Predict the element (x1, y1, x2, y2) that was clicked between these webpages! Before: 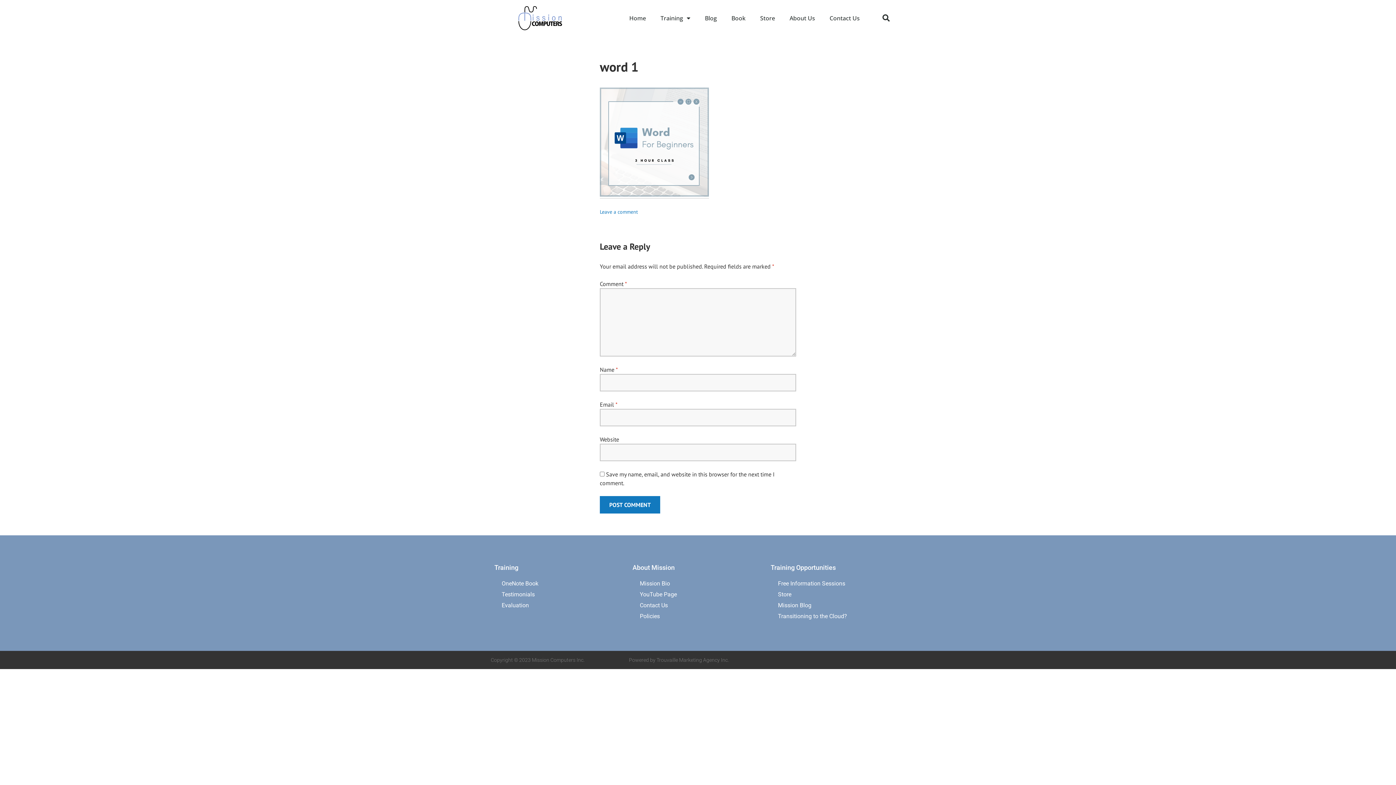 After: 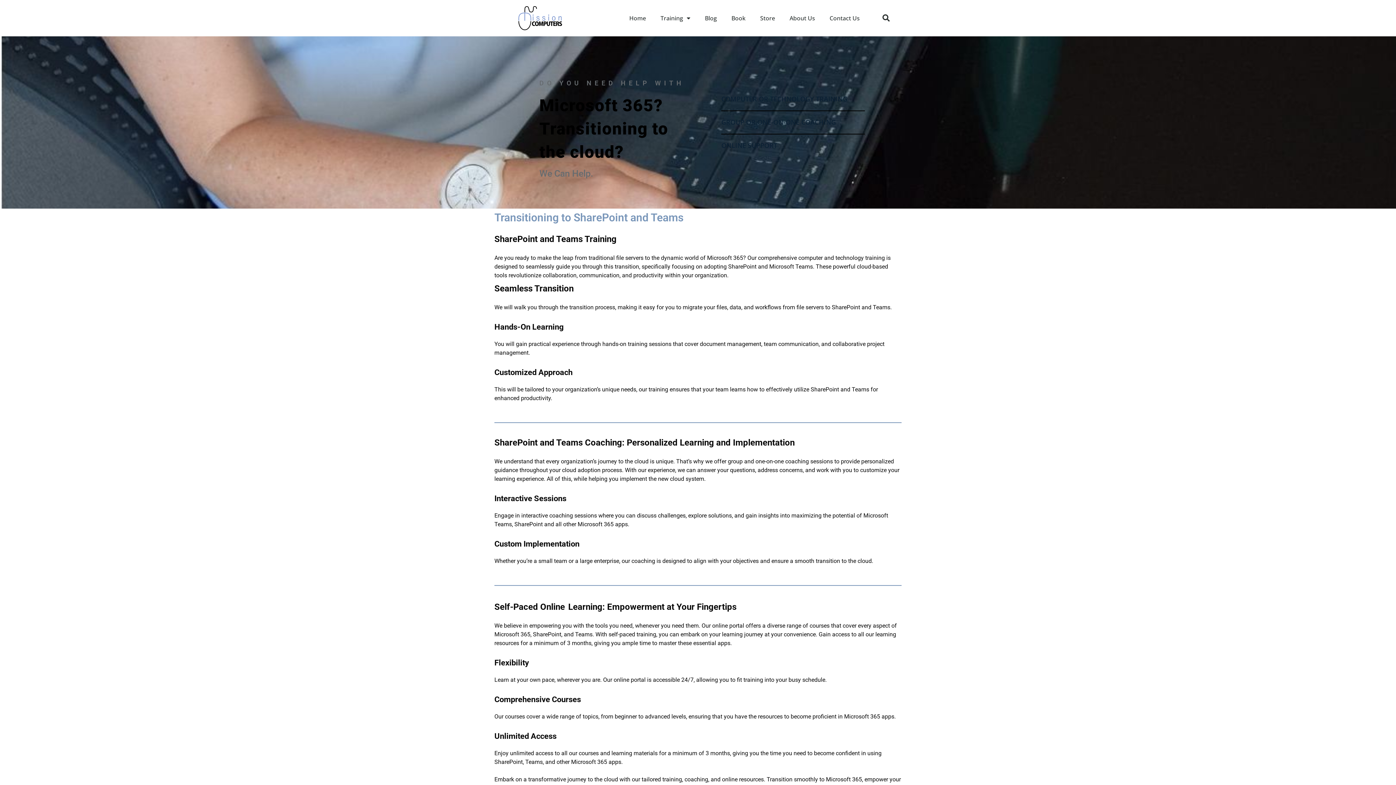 Action: bbox: (770, 611, 901, 622) label: Transitioning to the Cloud?